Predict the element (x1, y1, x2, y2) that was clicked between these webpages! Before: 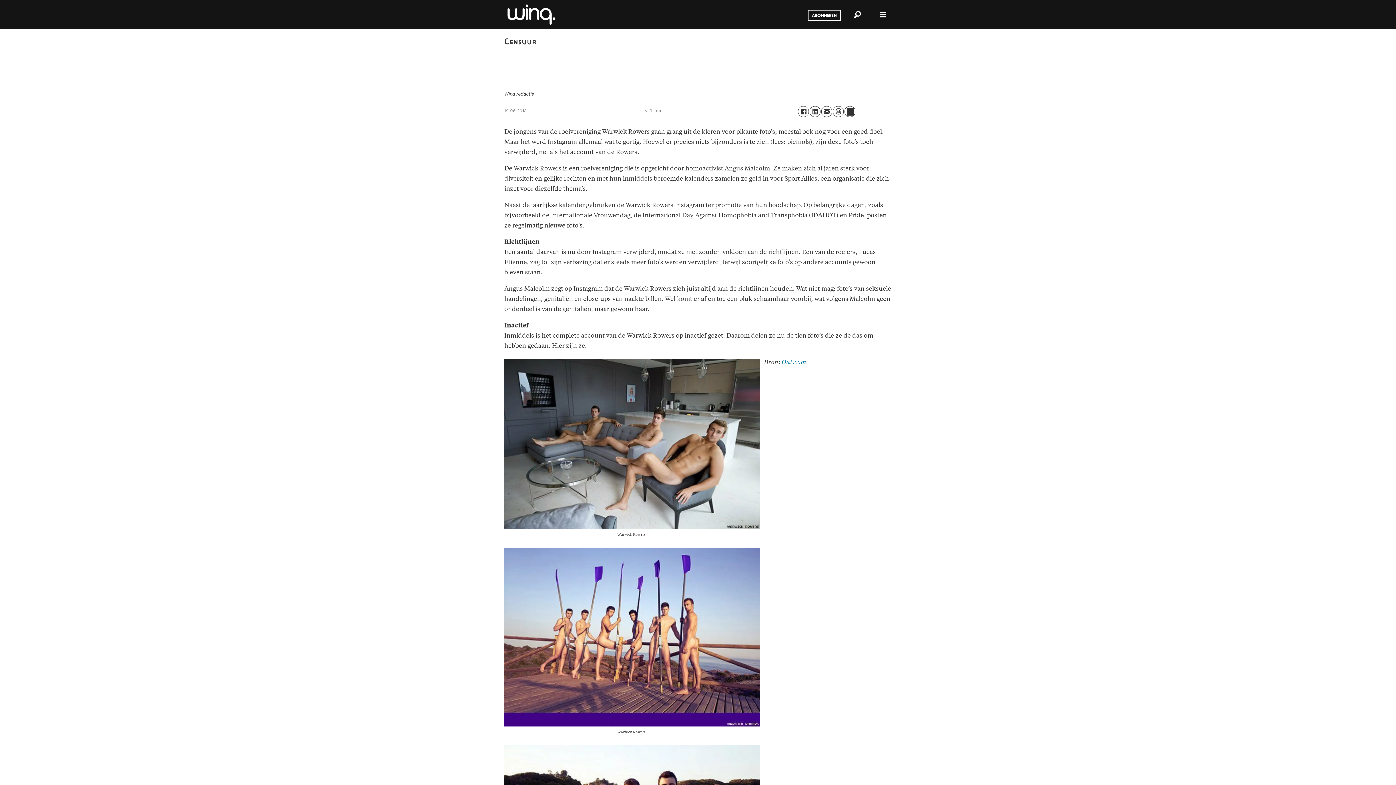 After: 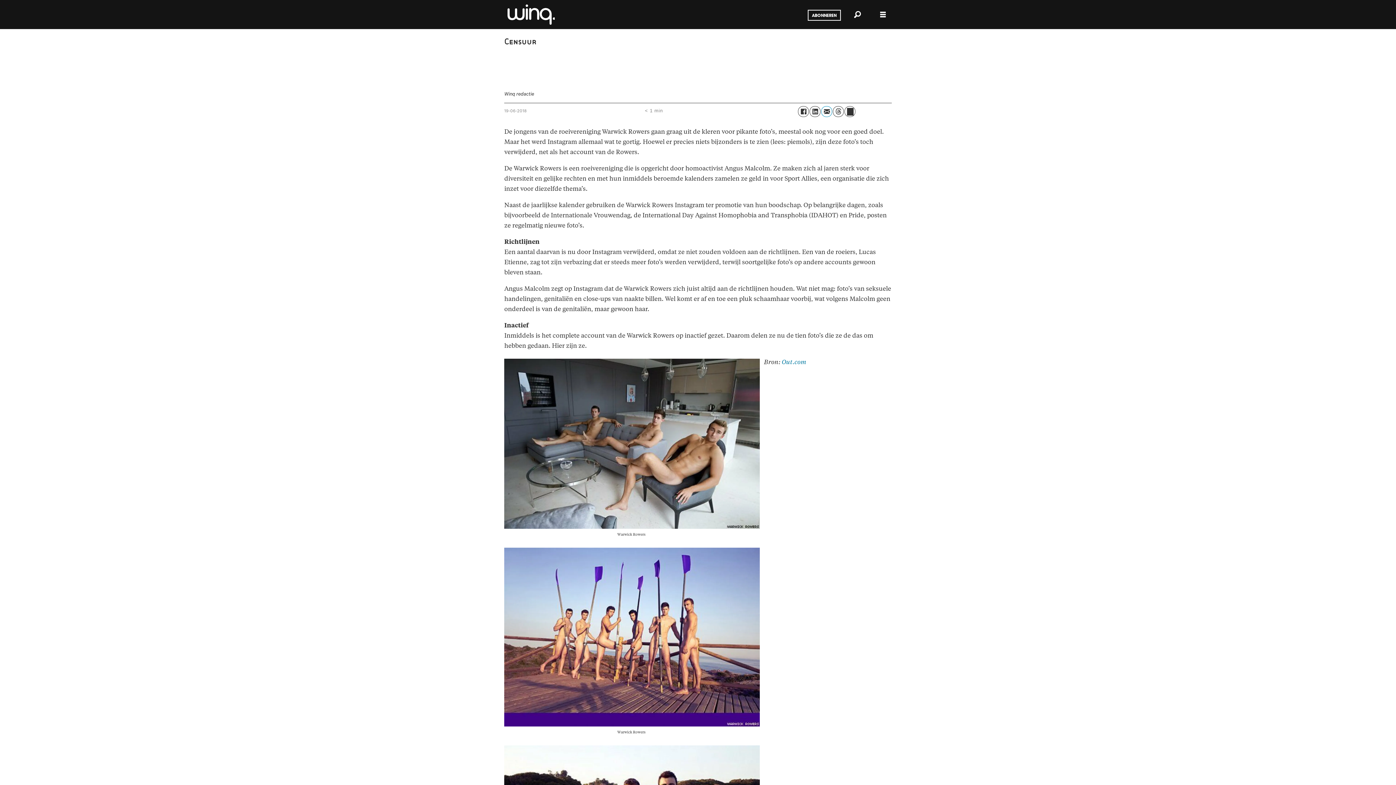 Action: bbox: (821, 106, 832, 117) label: Del på e-post